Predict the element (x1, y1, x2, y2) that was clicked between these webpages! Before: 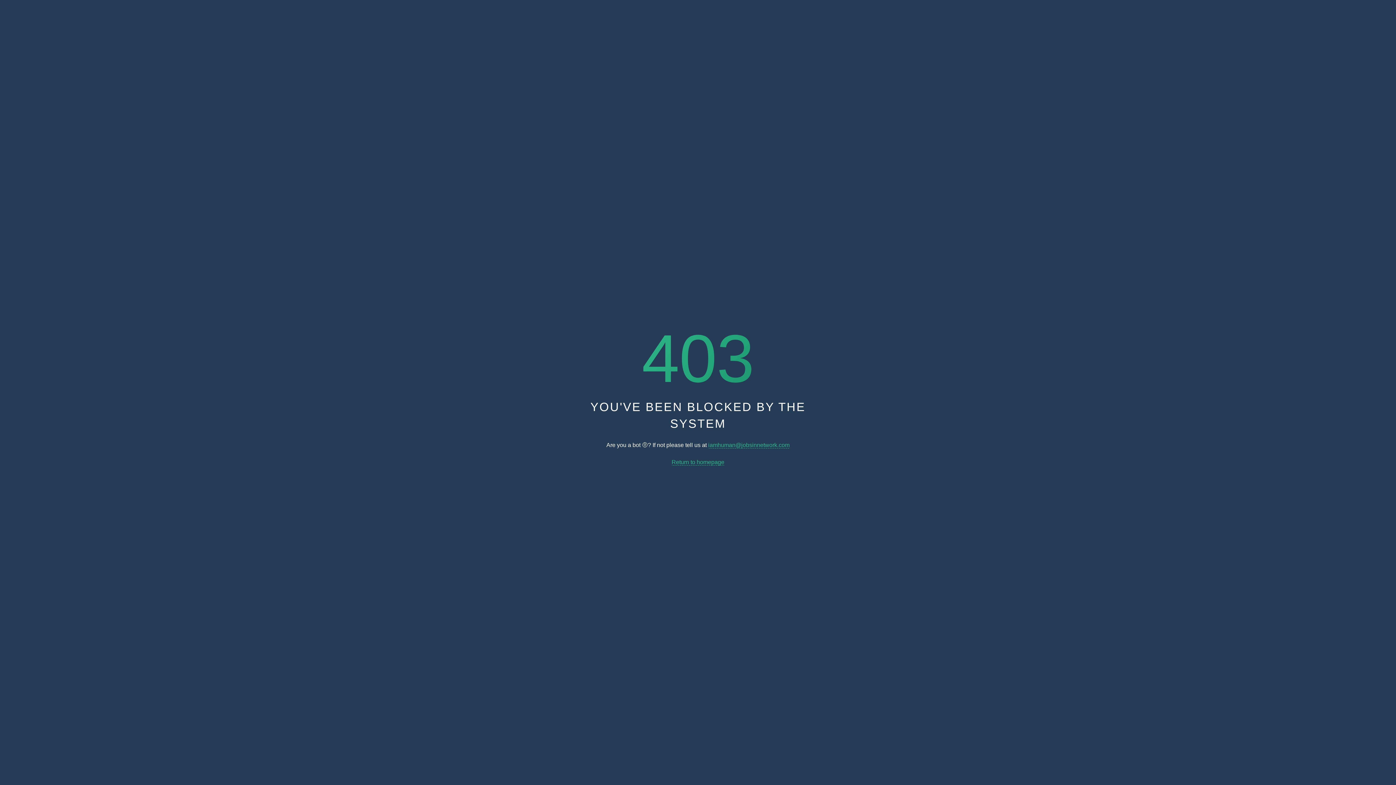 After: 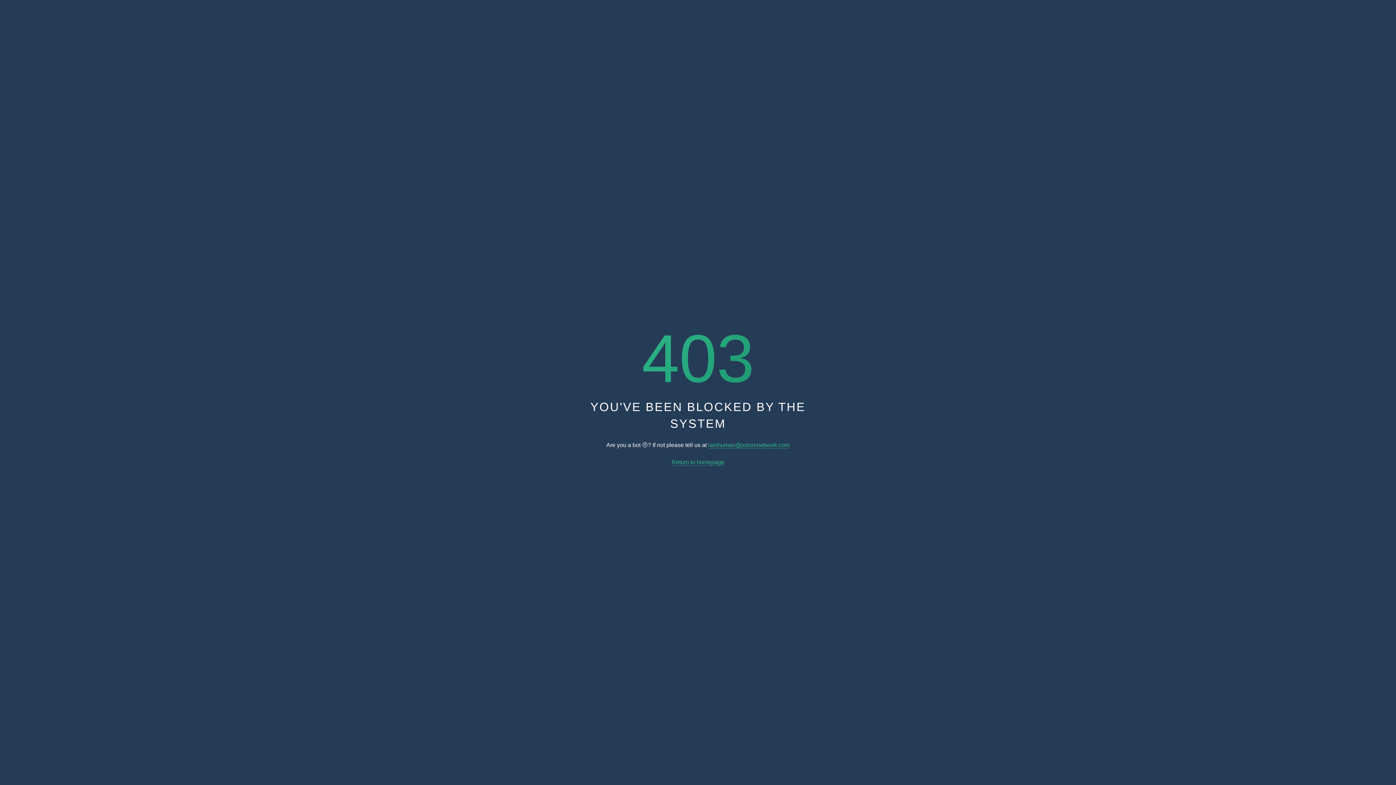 Action: label: iamhuman@jobsinnetwork.com bbox: (708, 442, 789, 448)